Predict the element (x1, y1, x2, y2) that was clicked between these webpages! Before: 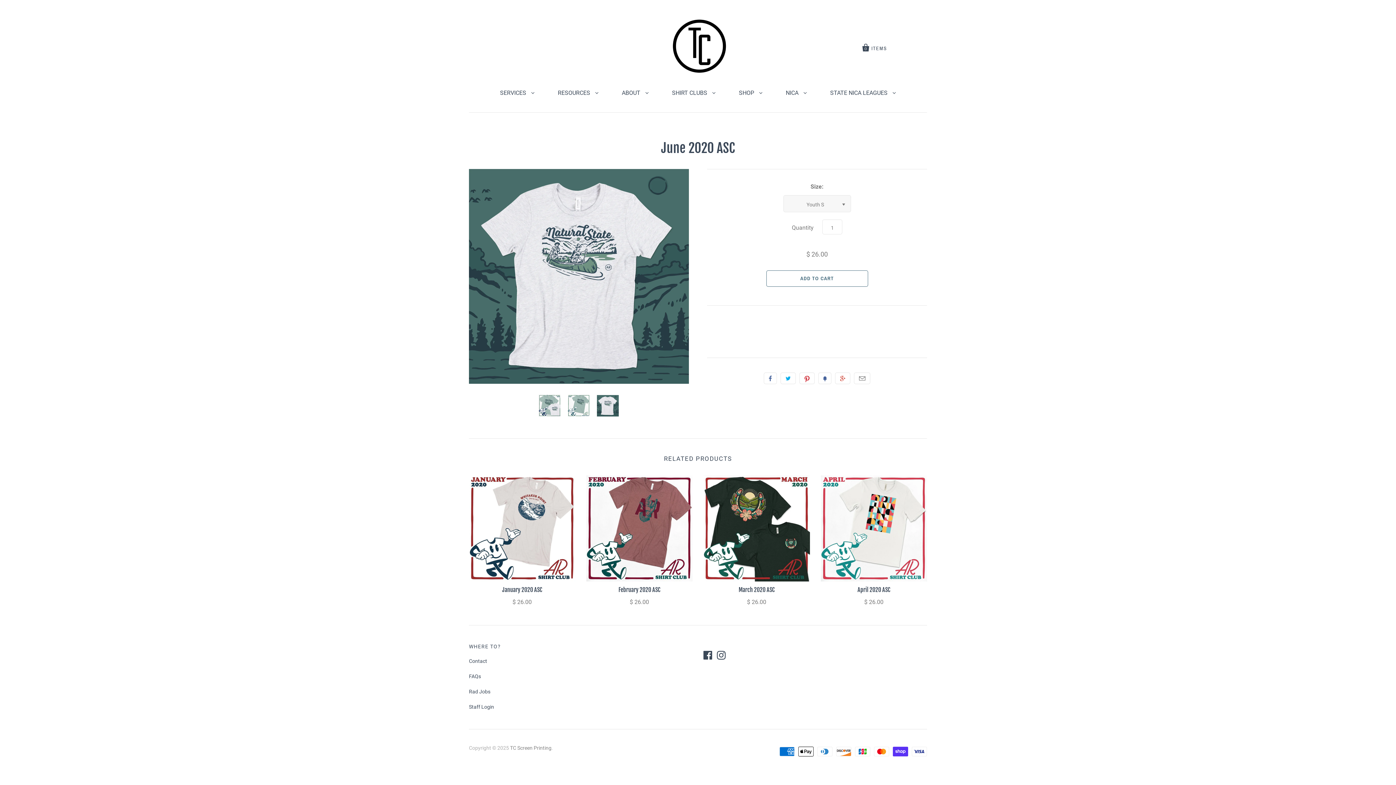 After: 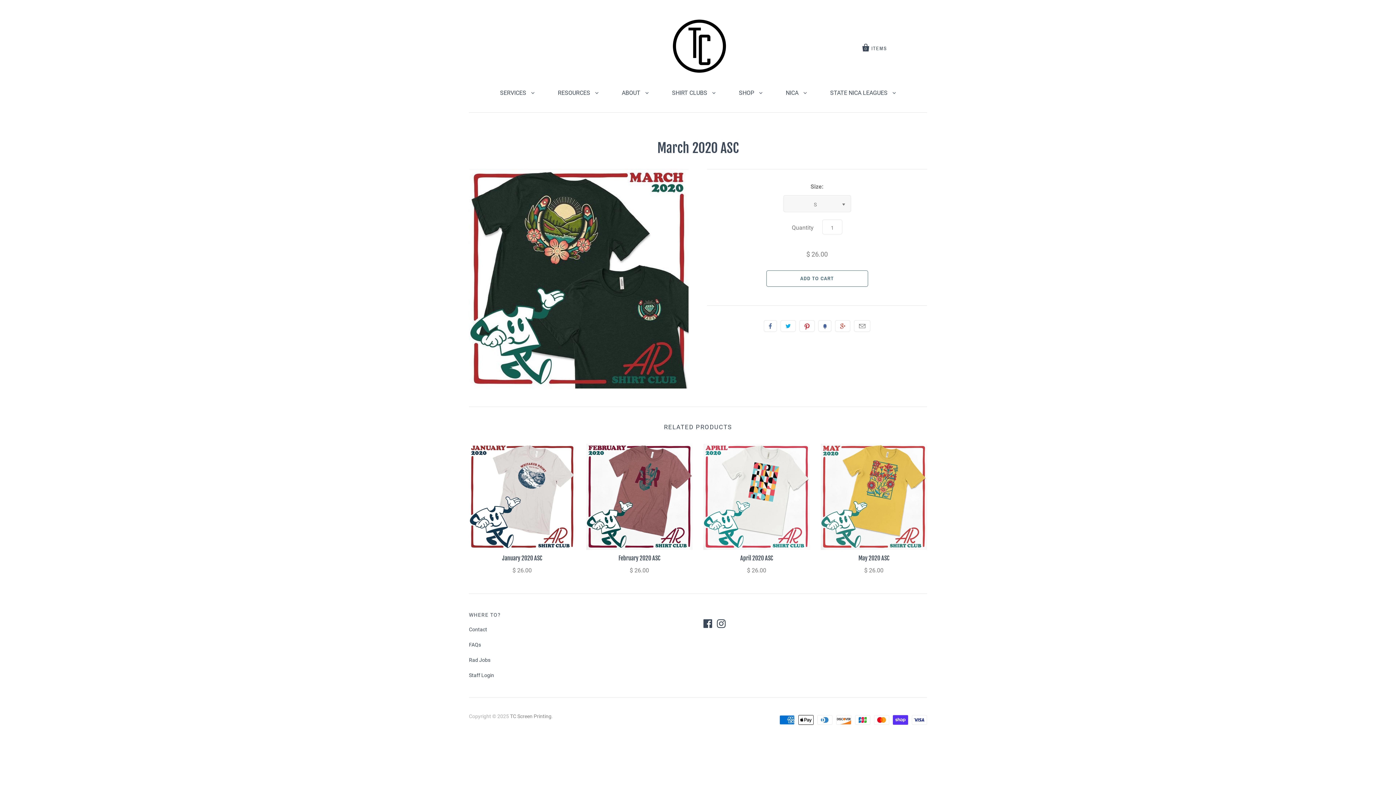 Action: bbox: (738, 586, 774, 593) label: March 2020 ASC